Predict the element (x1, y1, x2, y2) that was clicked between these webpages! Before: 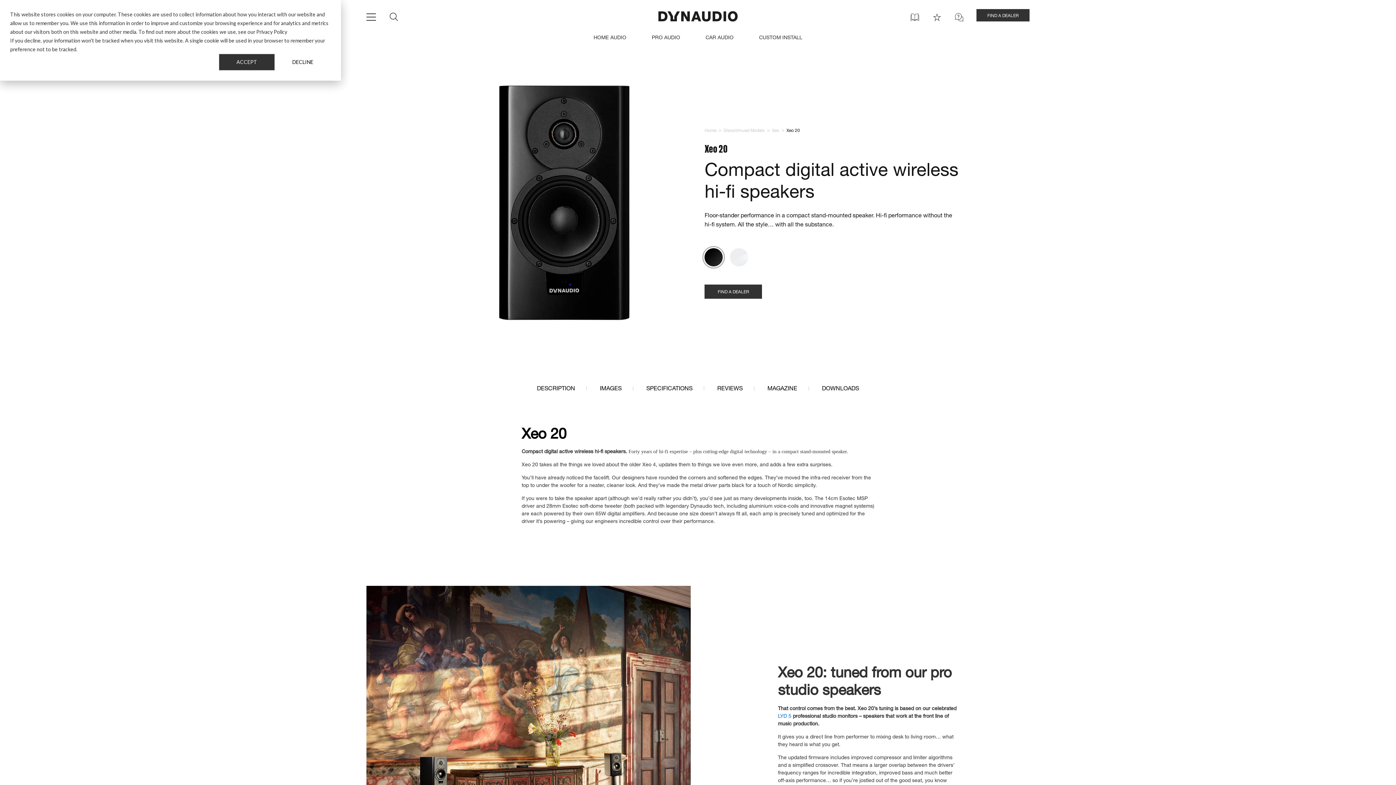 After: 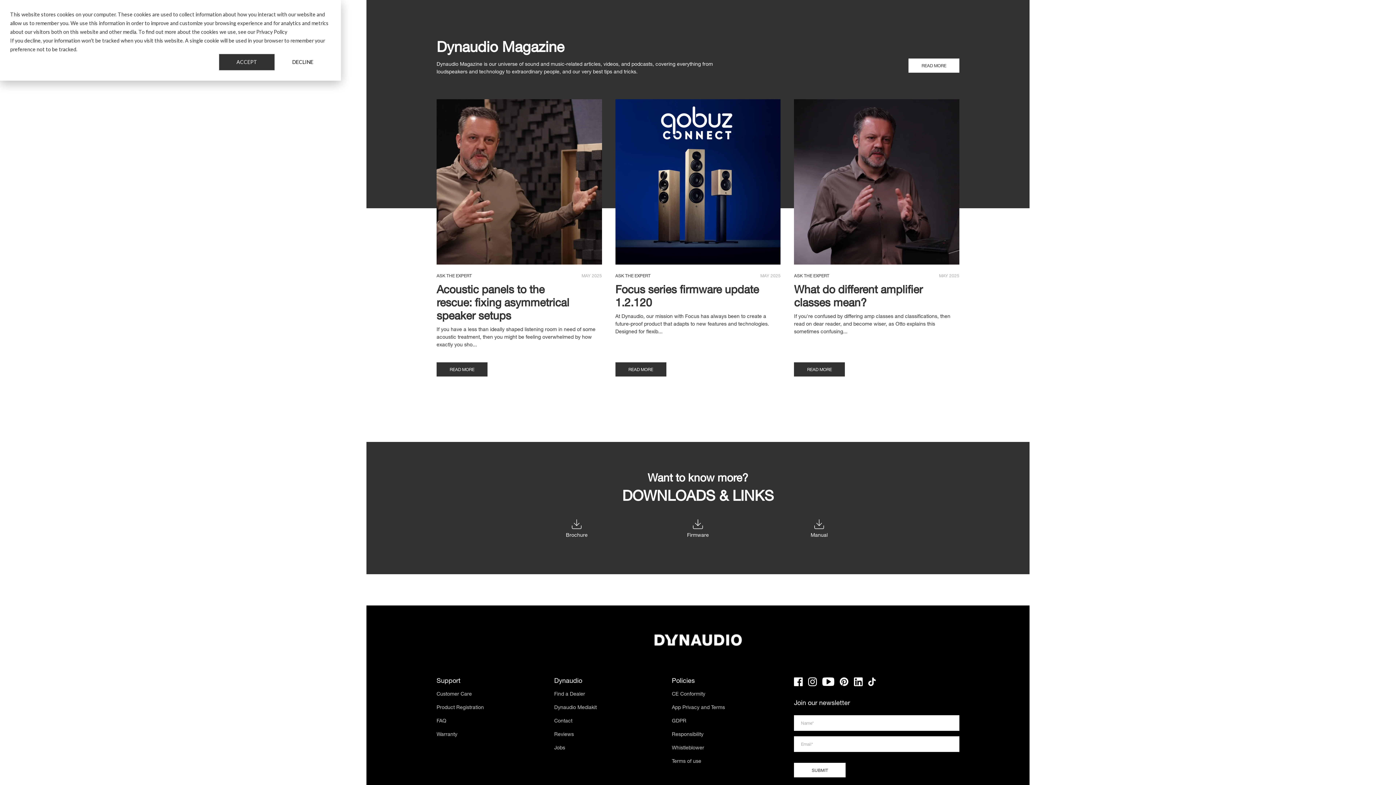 Action: label: MAGAZINE bbox: (756, 383, 809, 396)